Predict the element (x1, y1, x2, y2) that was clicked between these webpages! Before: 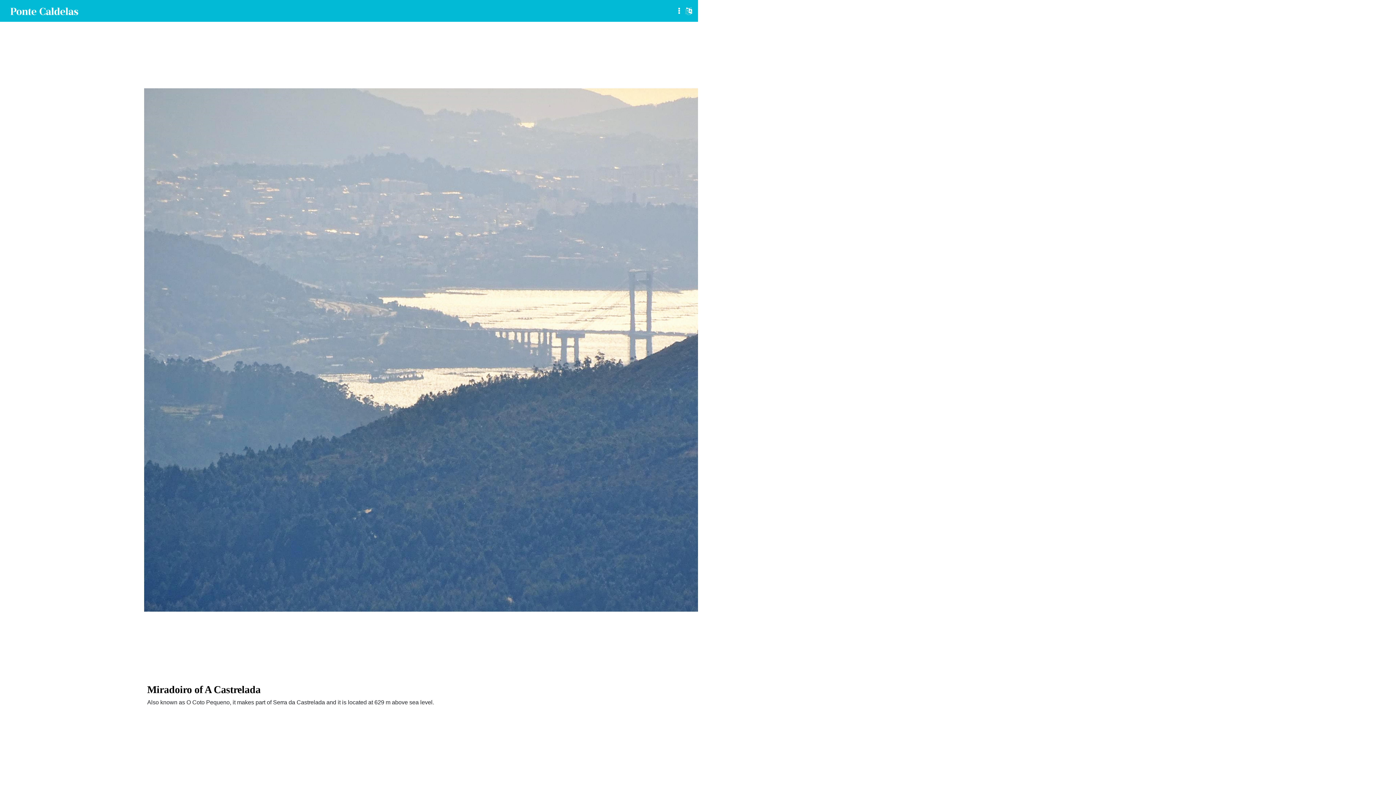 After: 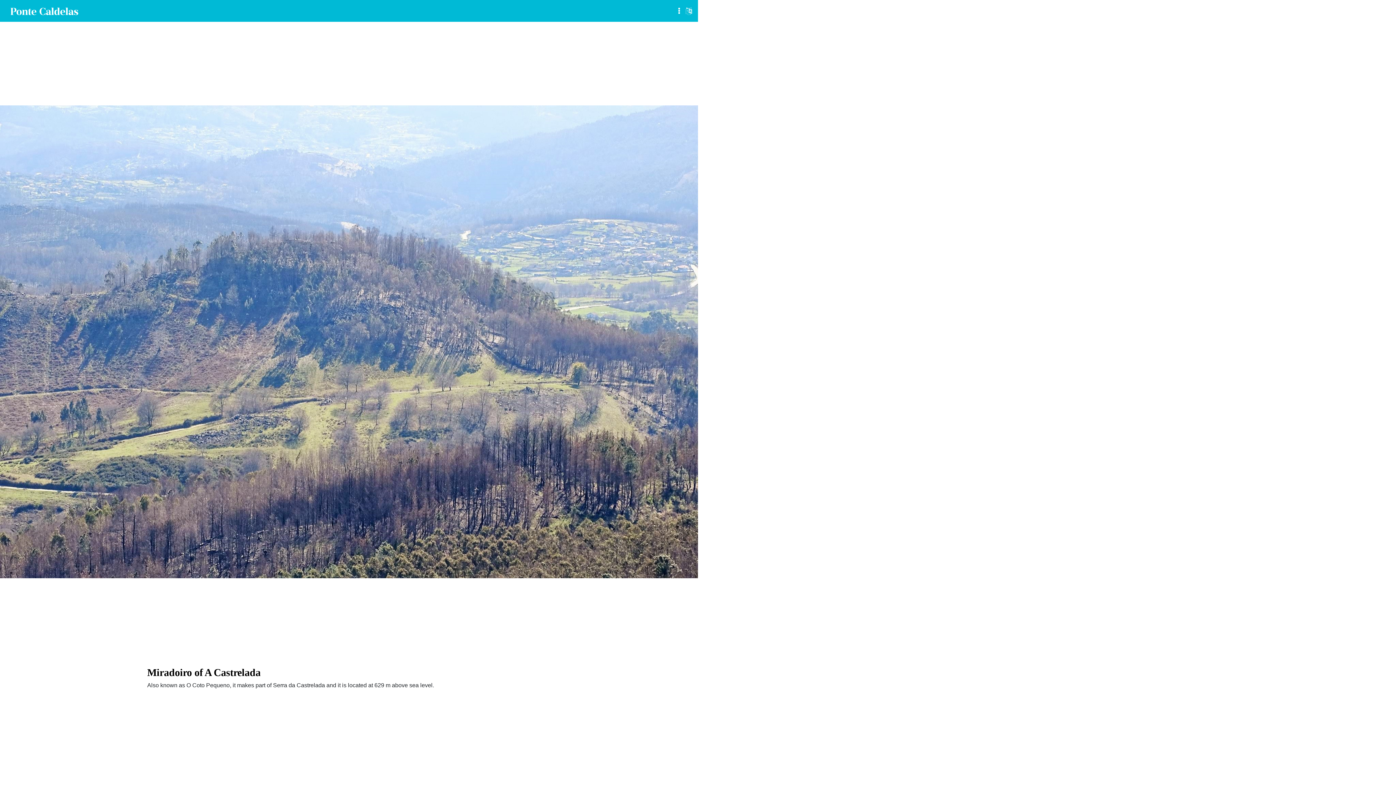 Action: bbox: (685, 6, 692, 15)